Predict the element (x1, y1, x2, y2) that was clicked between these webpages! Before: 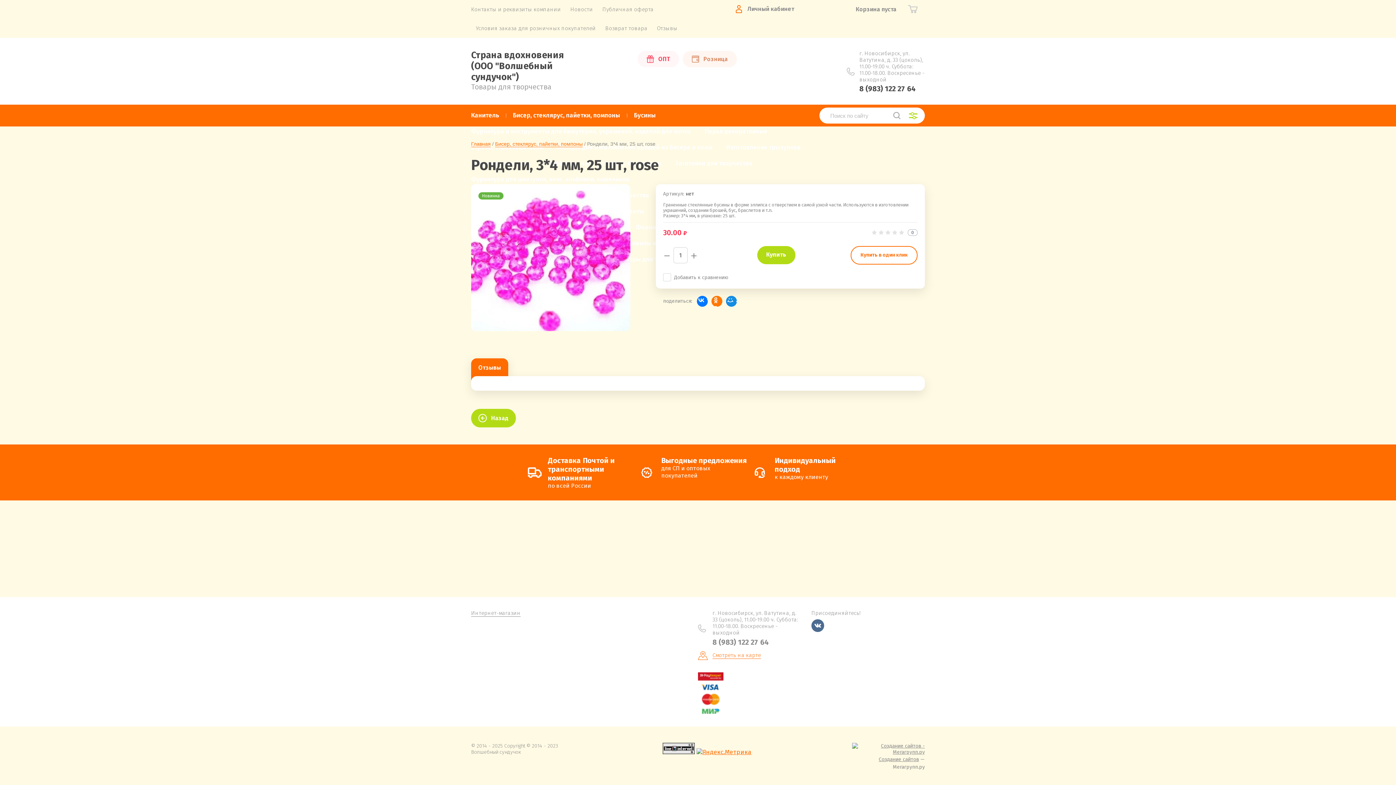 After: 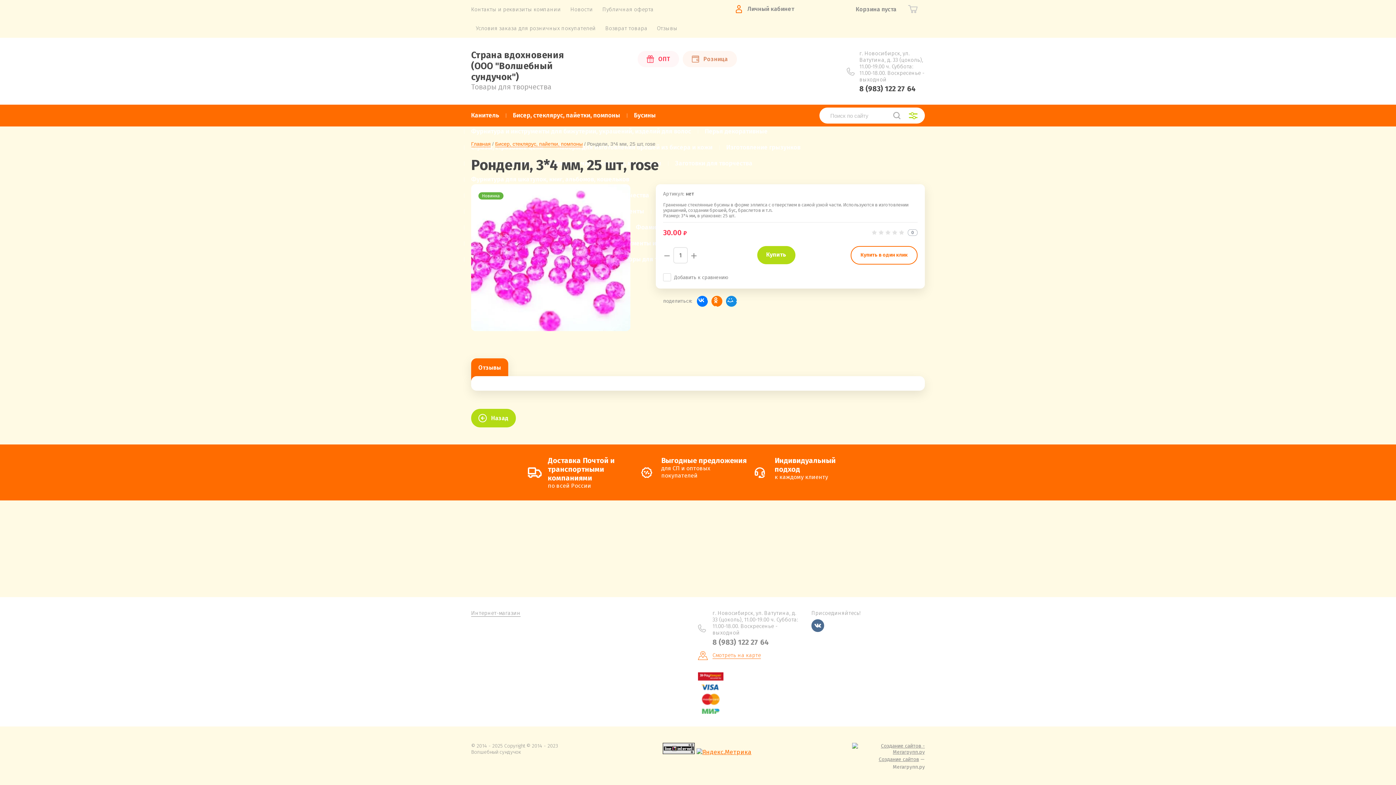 Action: label: 8 (983) 122 27 64 bbox: (859, 84, 916, 93)